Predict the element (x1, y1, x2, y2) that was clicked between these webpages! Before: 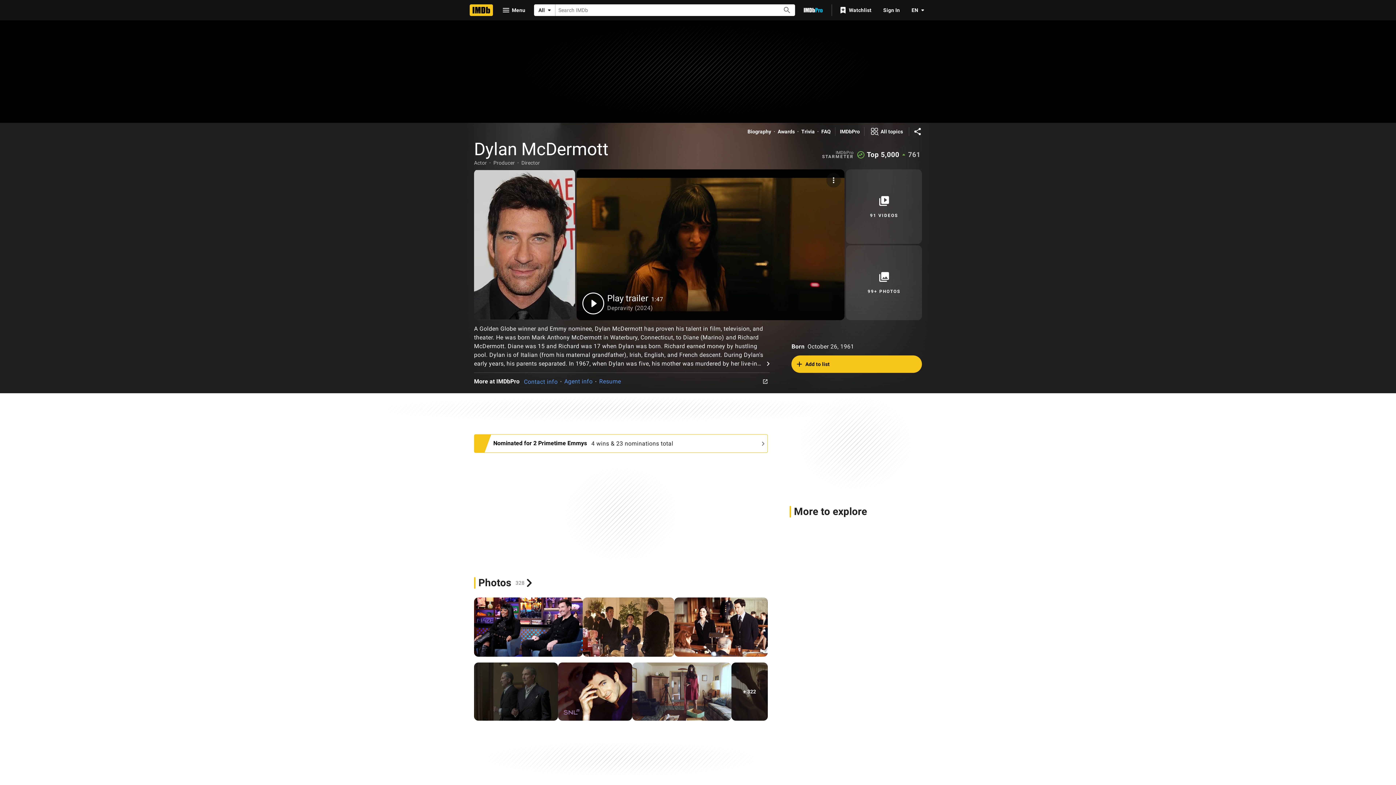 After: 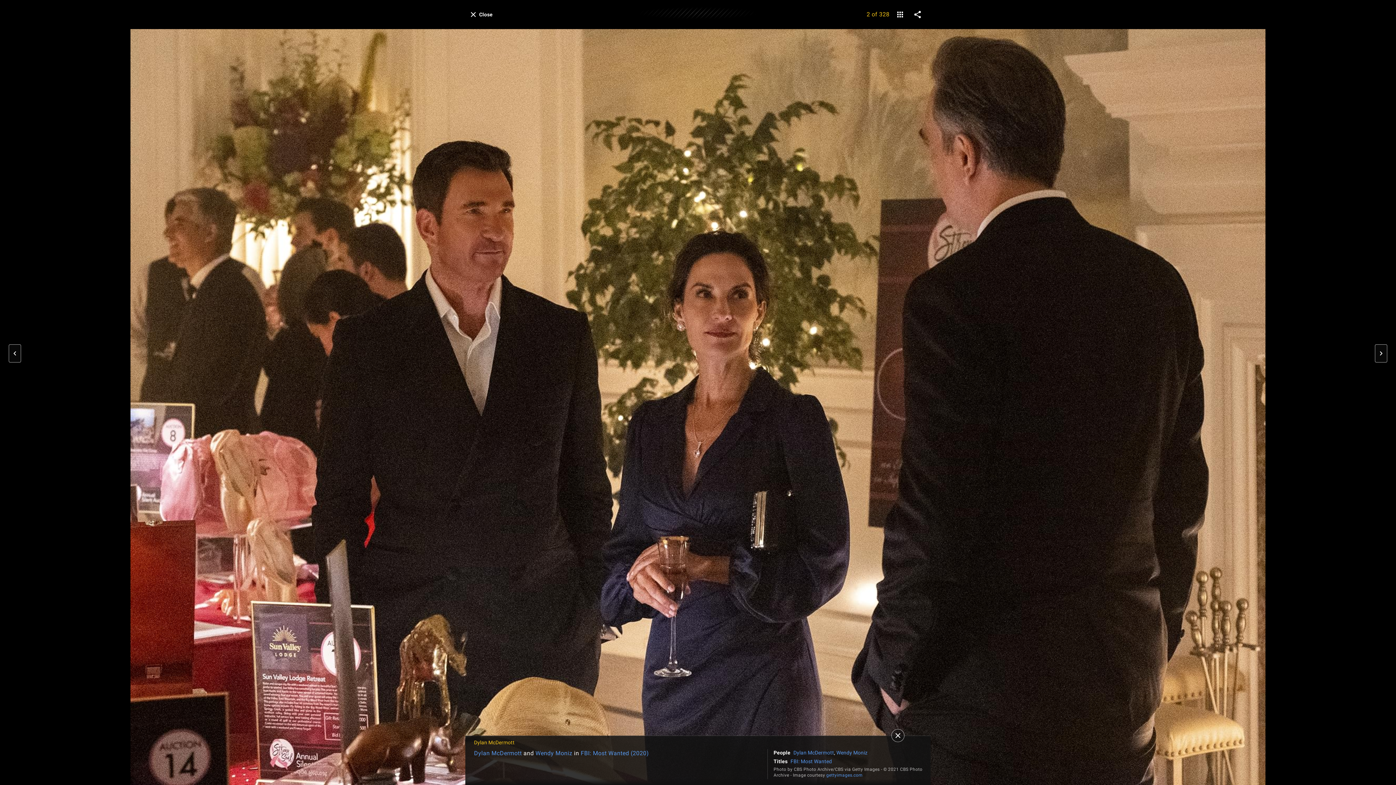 Action: bbox: (582, 597, 674, 656)